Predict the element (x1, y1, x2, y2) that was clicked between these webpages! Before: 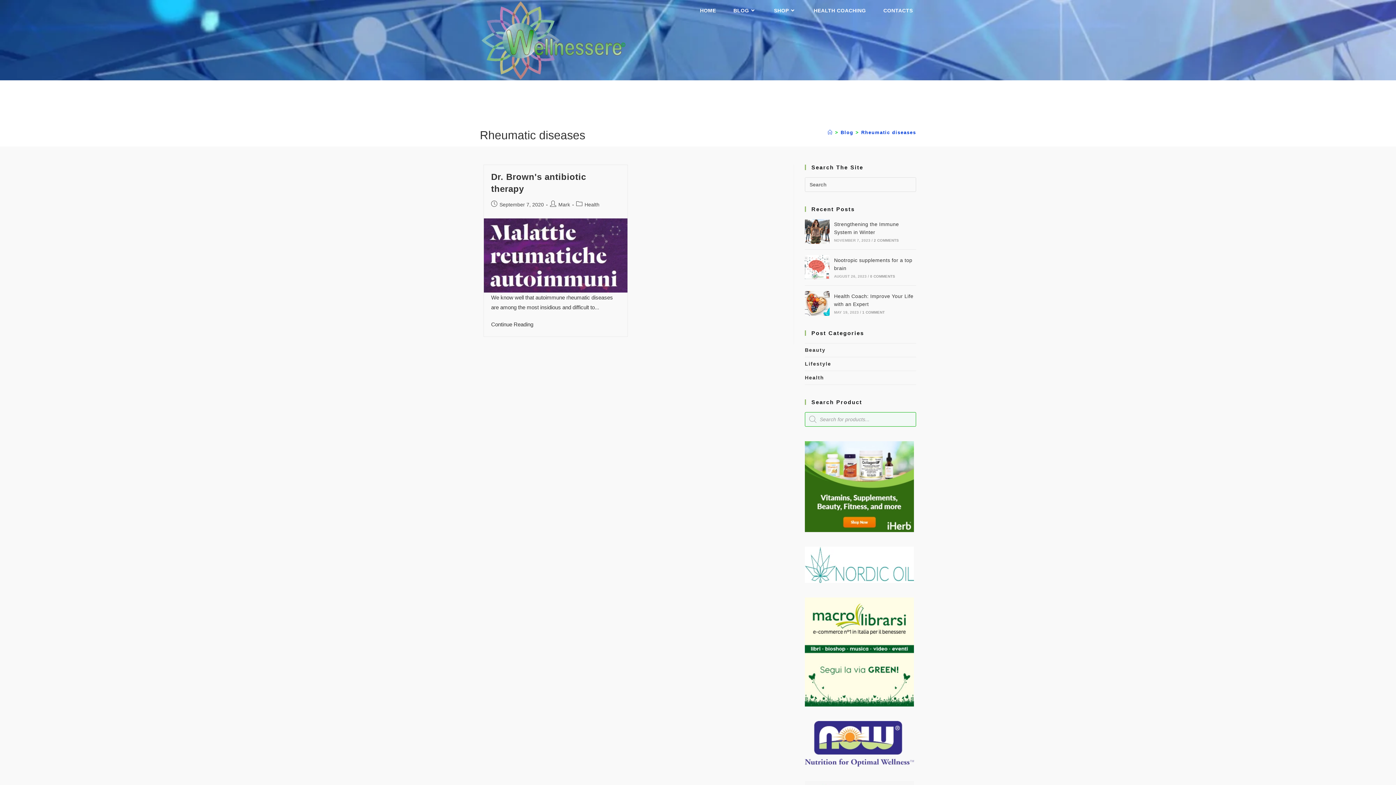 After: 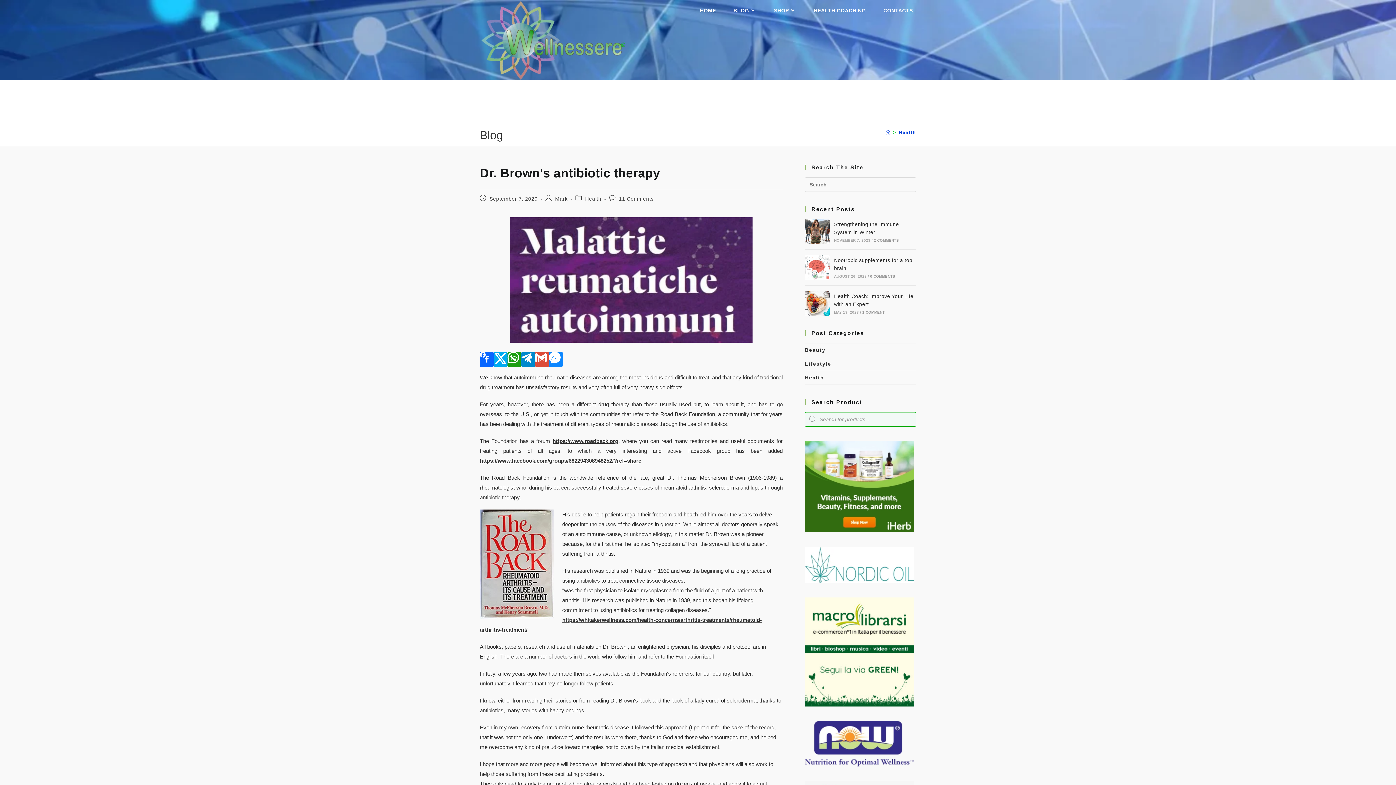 Action: bbox: (491, 321, 533, 327) label: Continue Reading
Dr. Brown's antibiotic therapy